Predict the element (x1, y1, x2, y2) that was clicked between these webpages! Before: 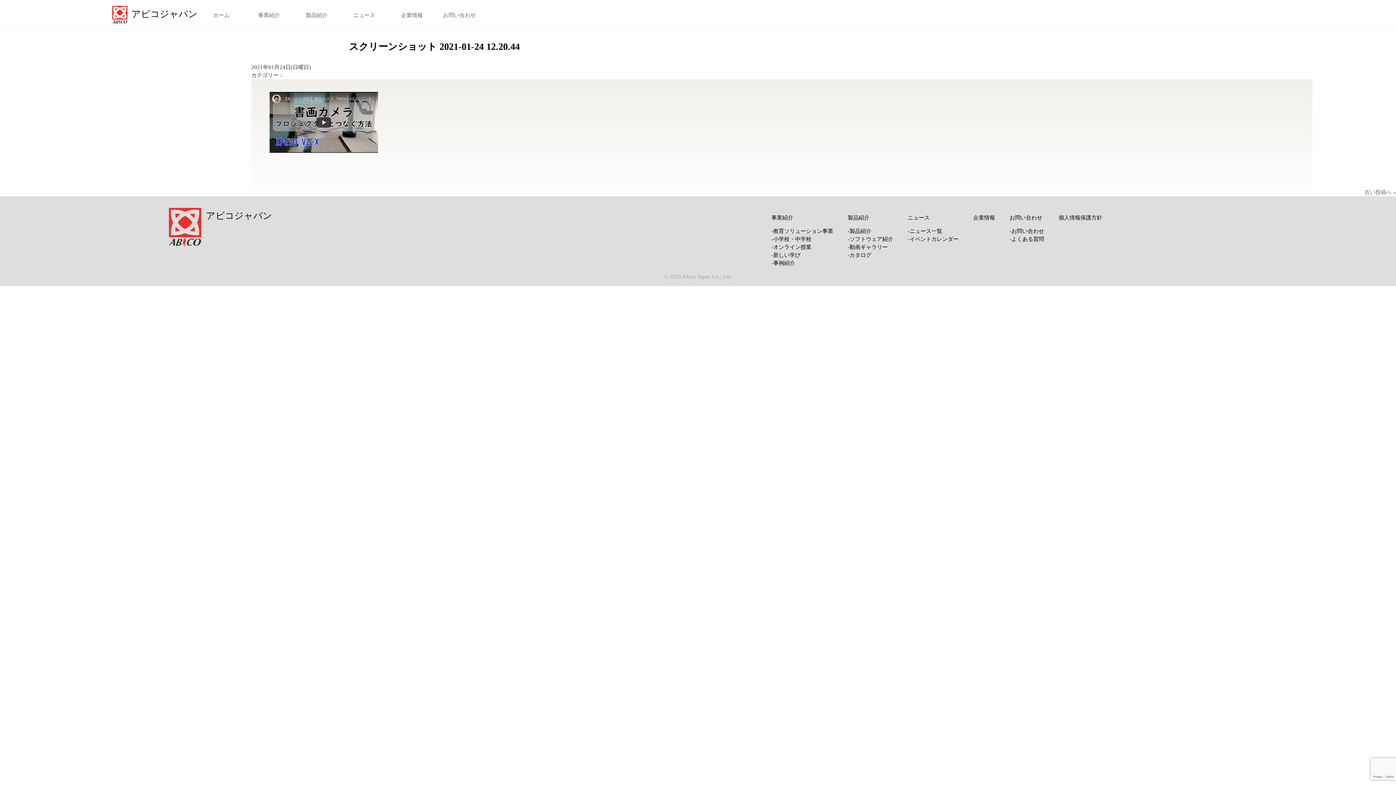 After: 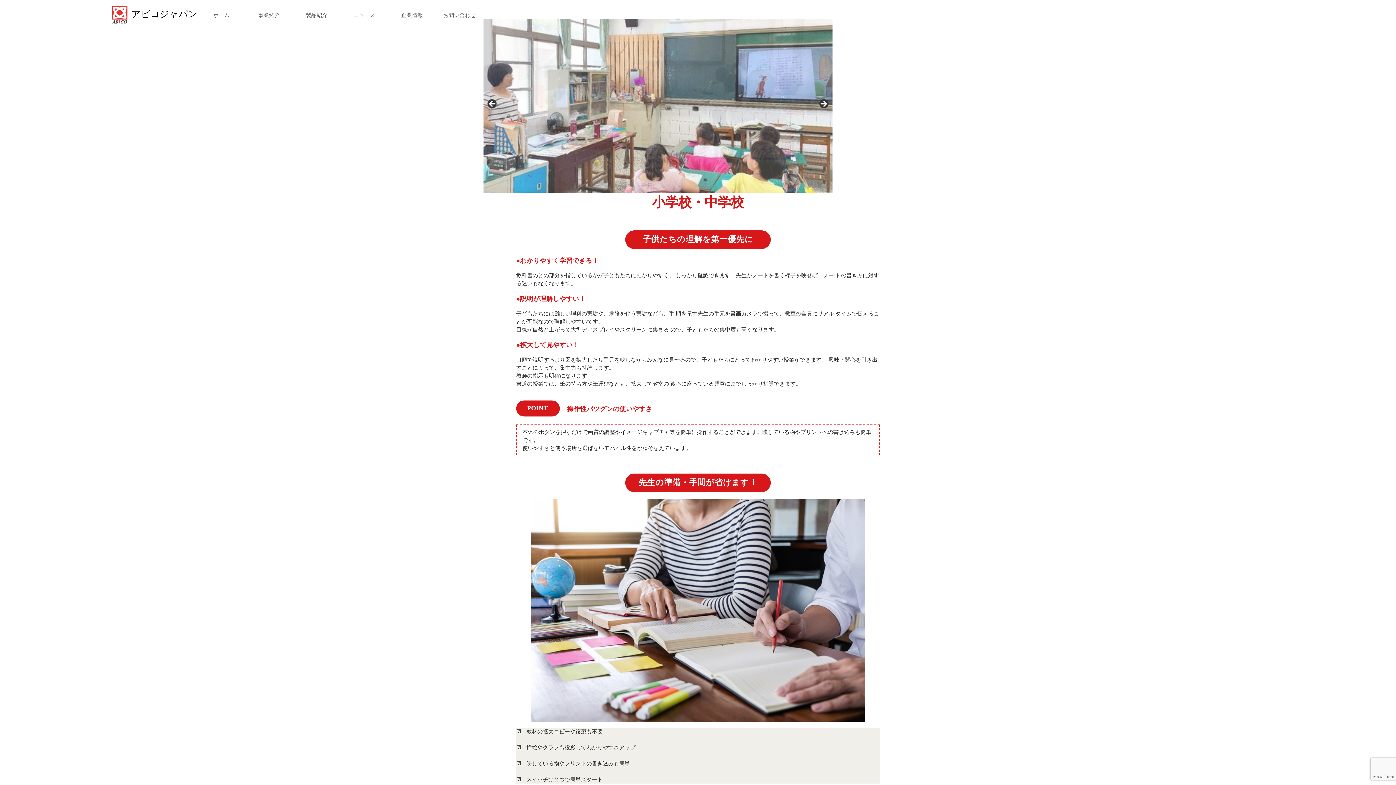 Action: bbox: (771, 236, 811, 242) label: -小学校・中学校